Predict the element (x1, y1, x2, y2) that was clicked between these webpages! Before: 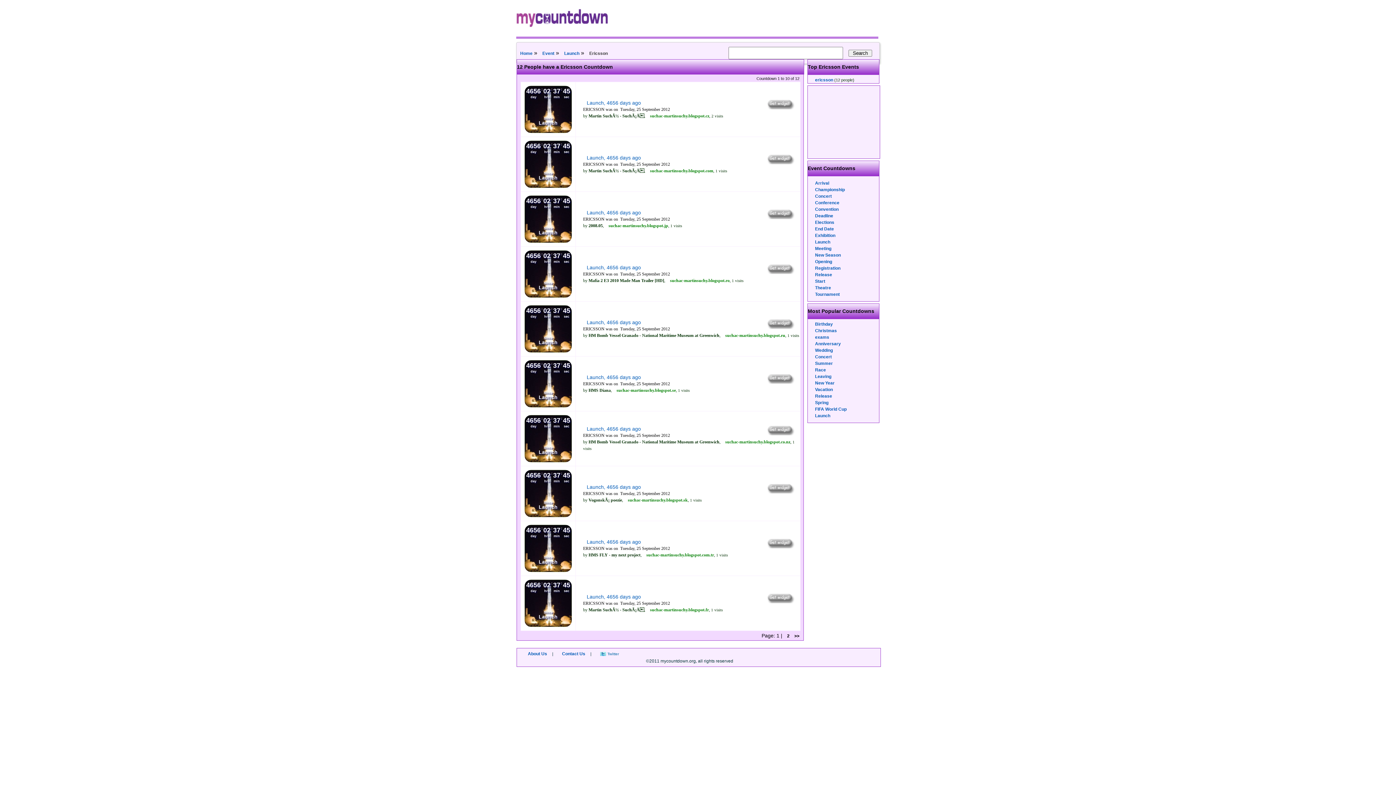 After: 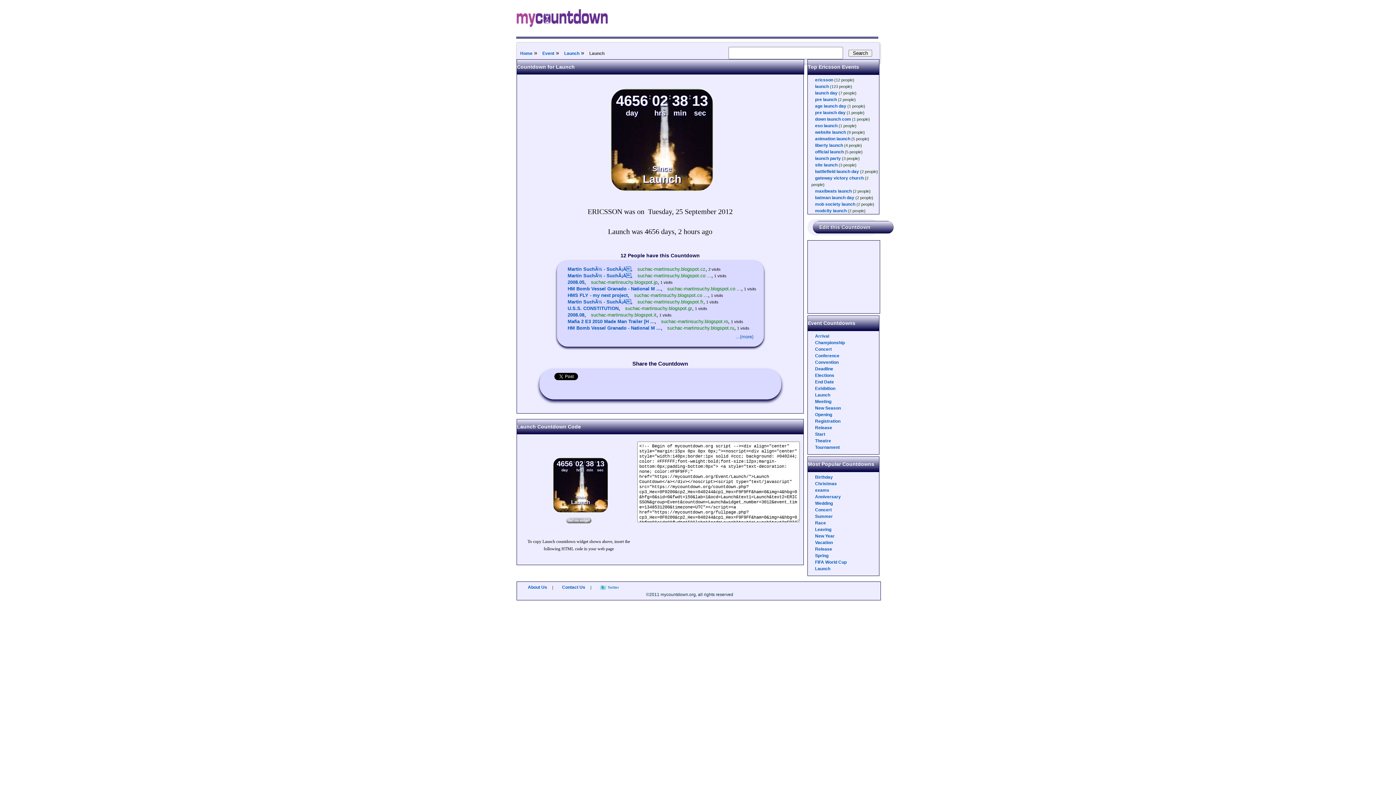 Action: bbox: (766, 159, 794, 165)